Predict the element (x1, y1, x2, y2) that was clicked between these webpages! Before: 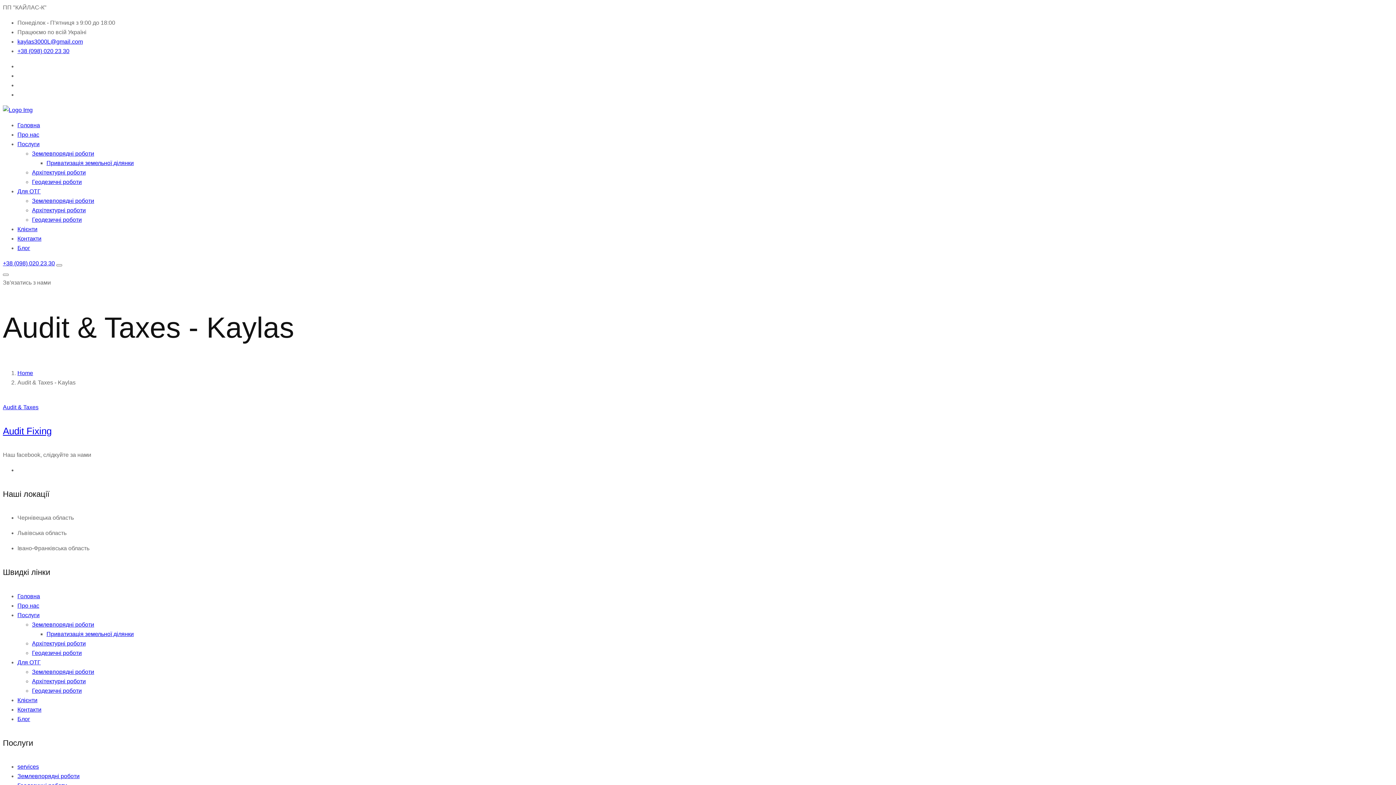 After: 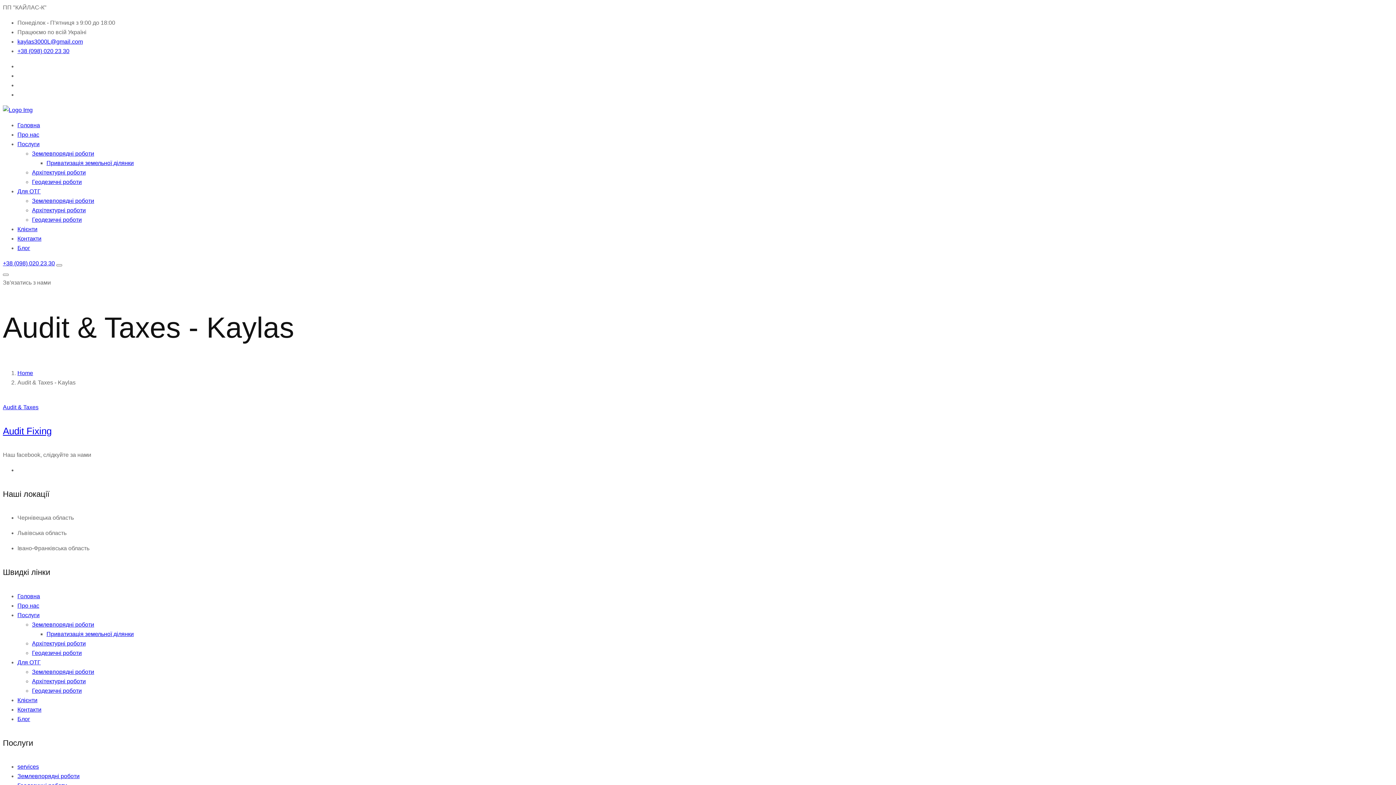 Action: label: kaylas3000L@gmail.com bbox: (17, 38, 82, 44)